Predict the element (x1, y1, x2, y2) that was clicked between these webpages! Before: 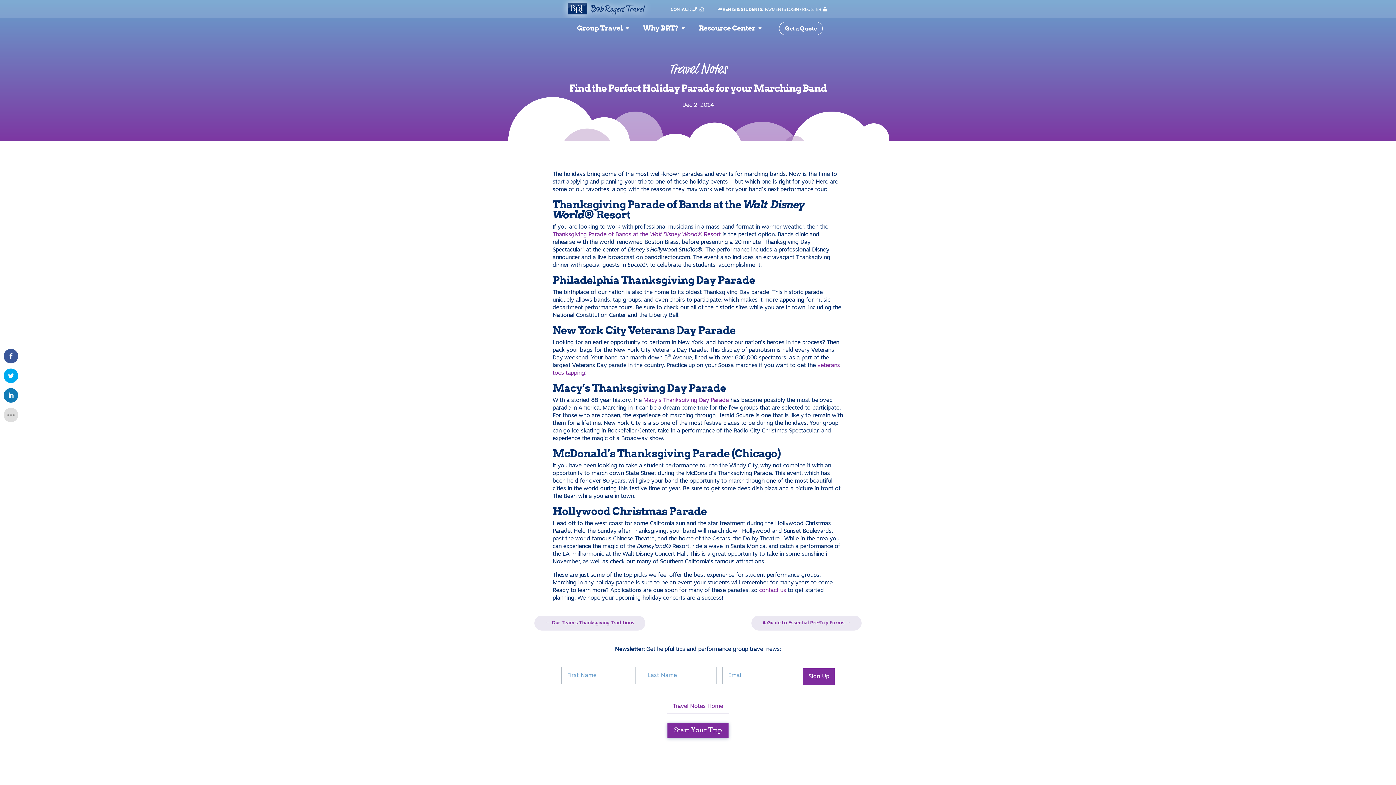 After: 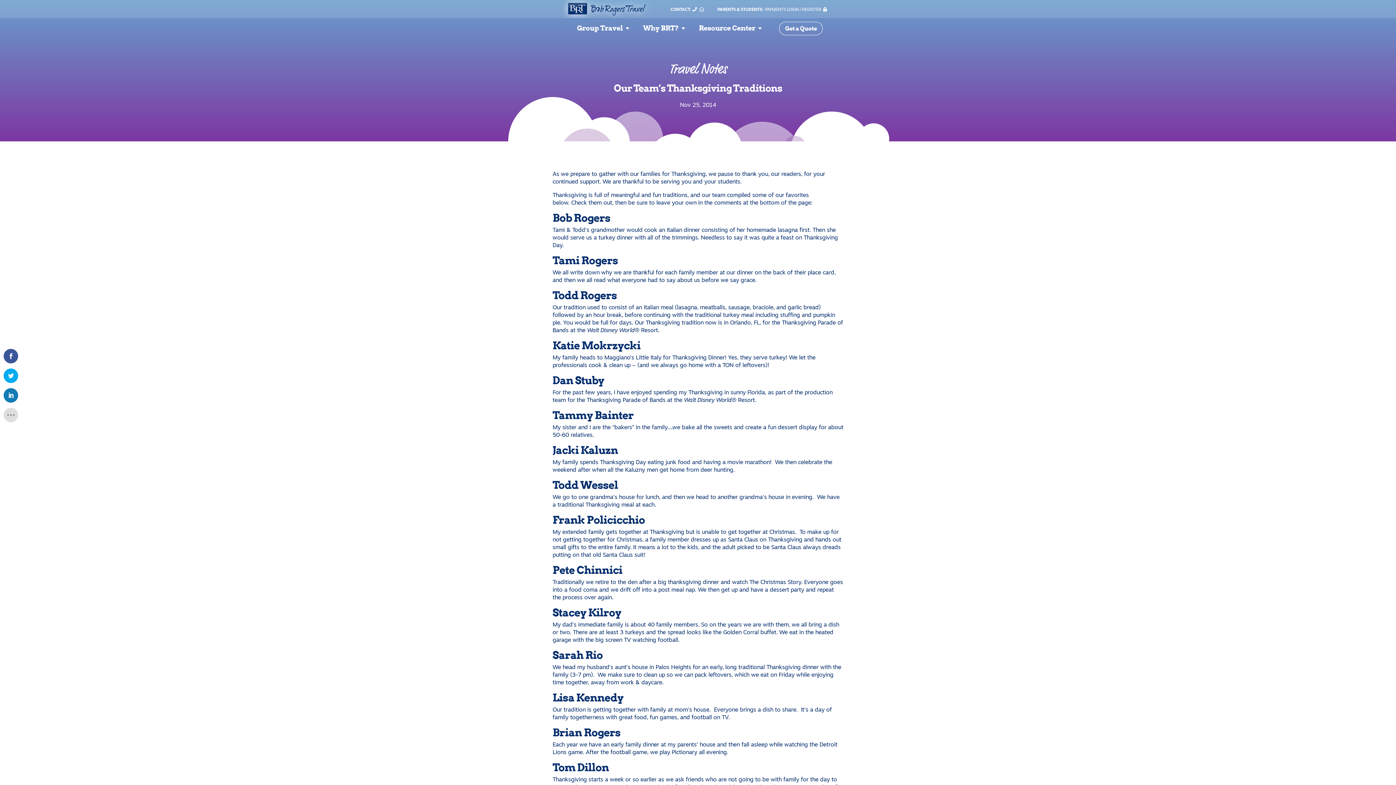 Action: bbox: (534, 616, 645, 630) label: ← Our Team's Thanksgiving Traditions